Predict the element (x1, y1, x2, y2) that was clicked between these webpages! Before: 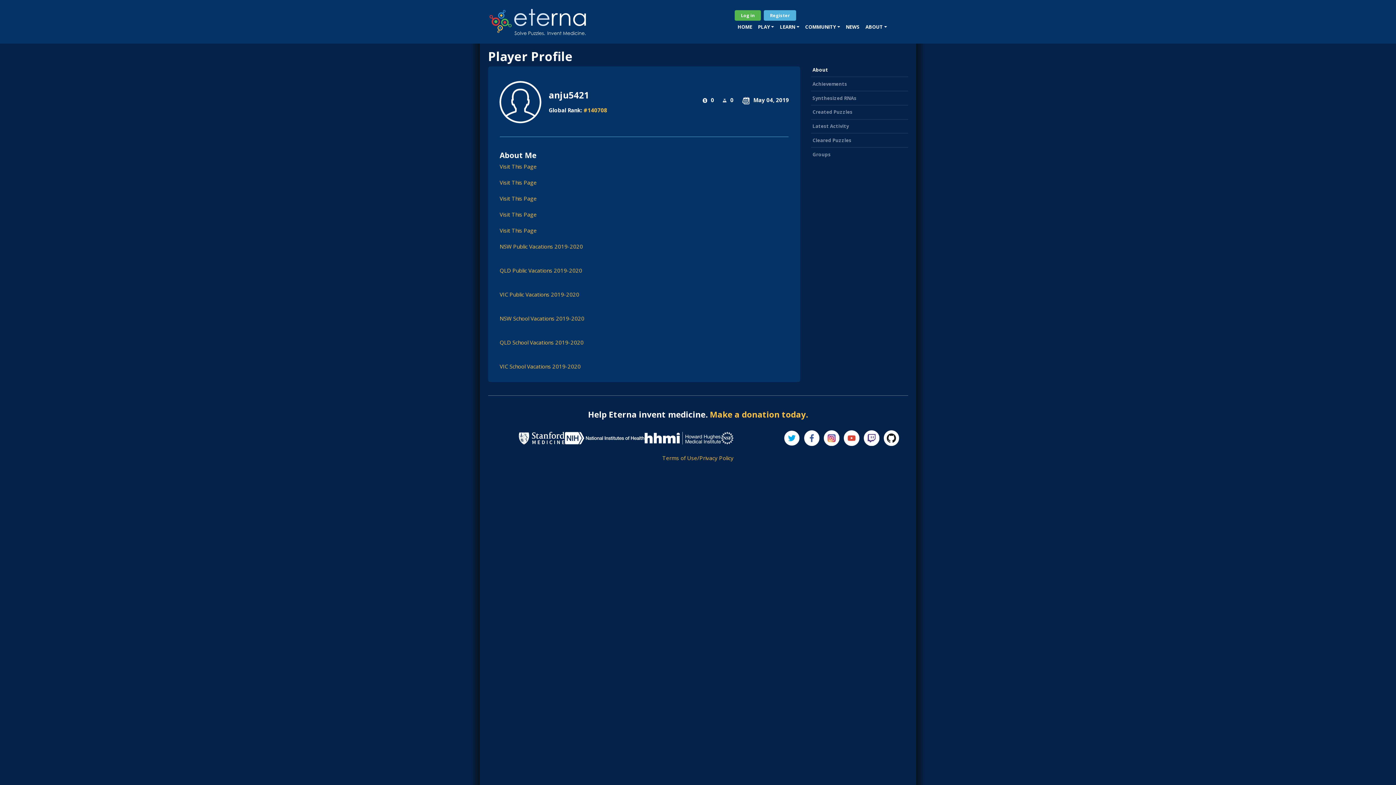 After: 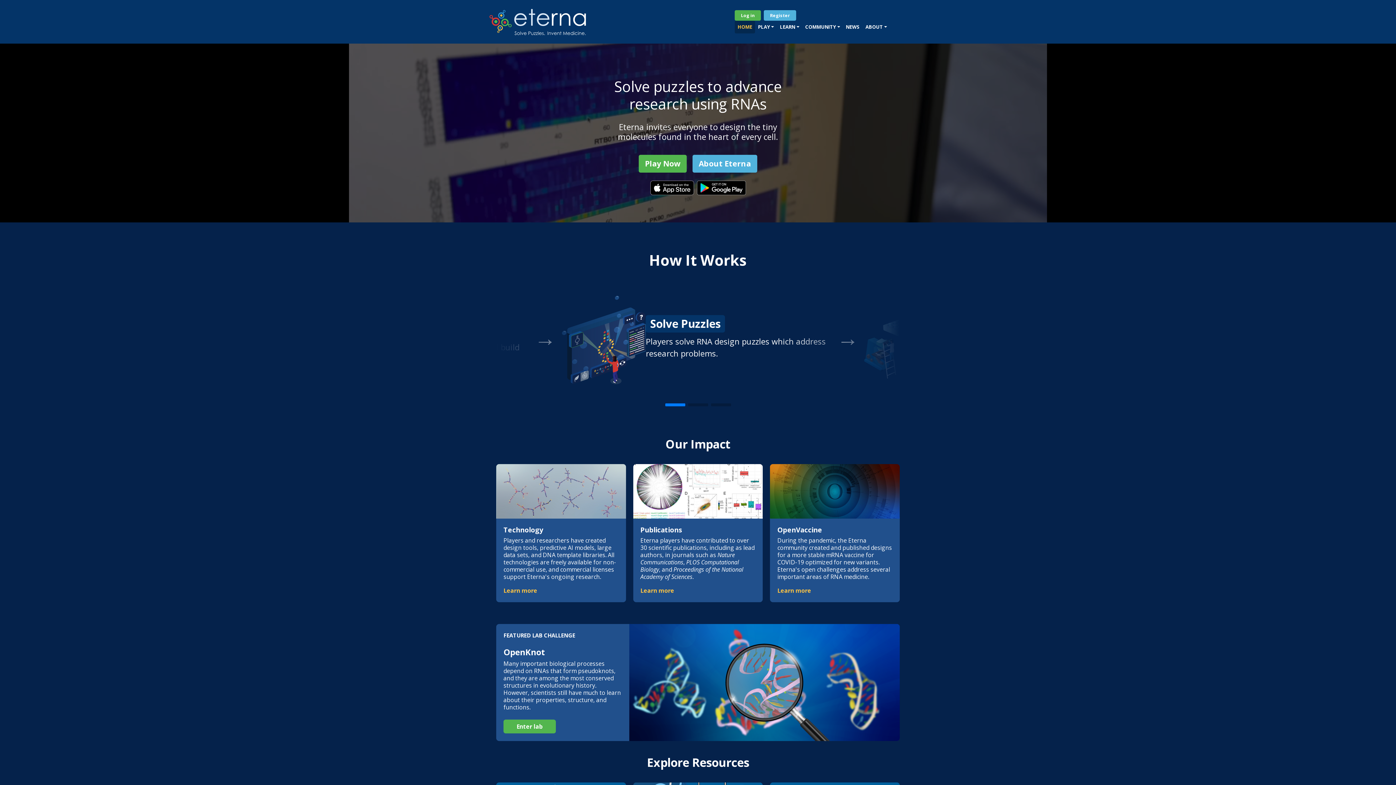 Action: bbox: (734, 20, 755, 33) label: HOME